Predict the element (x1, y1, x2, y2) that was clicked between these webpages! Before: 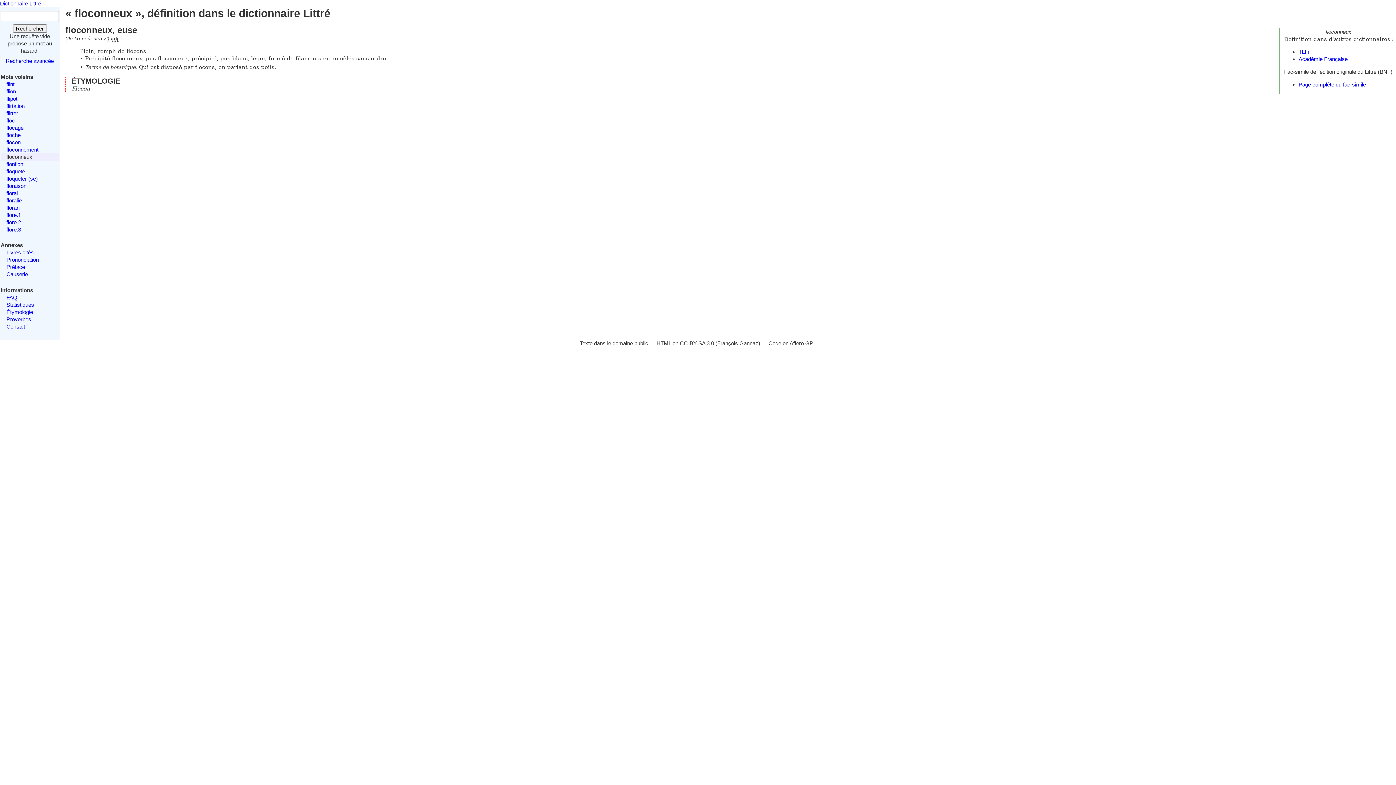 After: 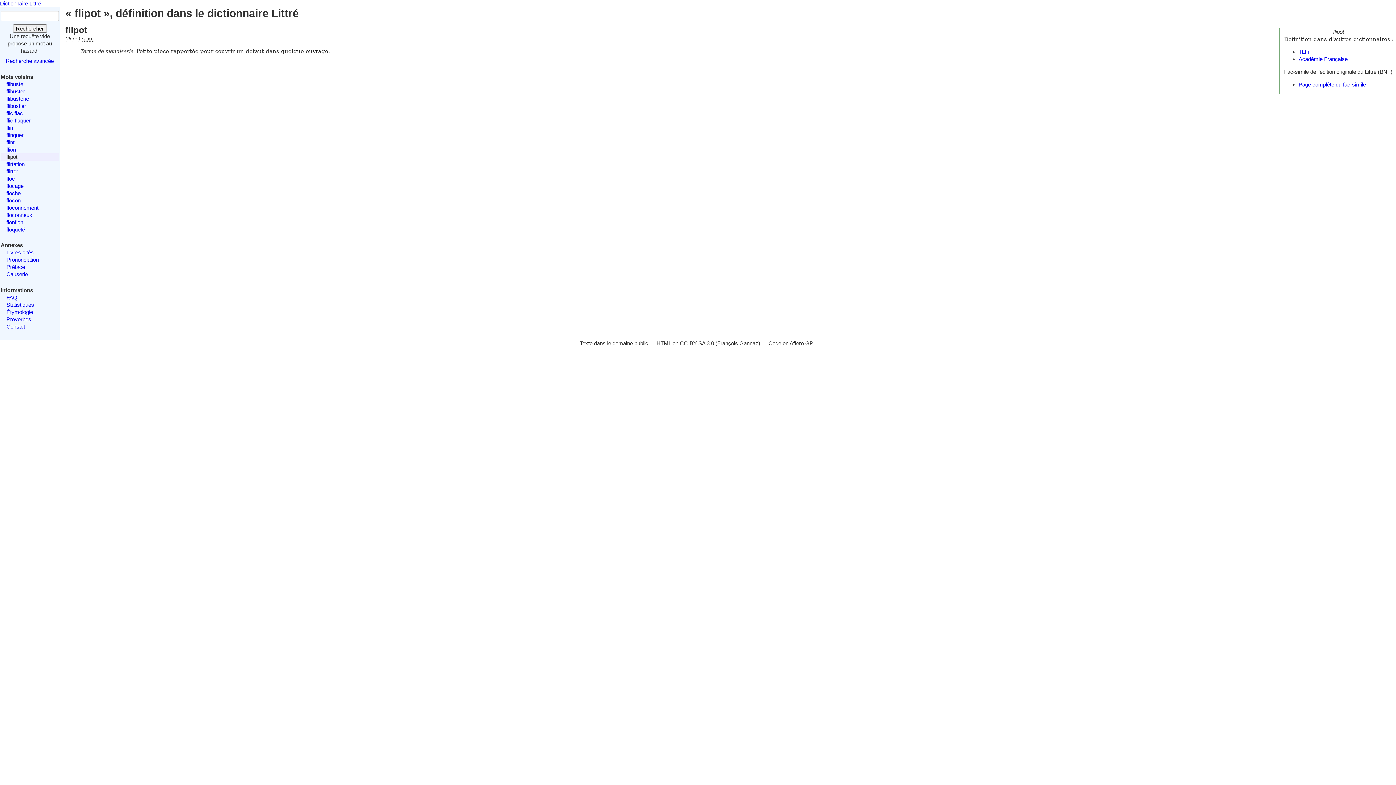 Action: bbox: (6, 95, 17, 101) label: flipot